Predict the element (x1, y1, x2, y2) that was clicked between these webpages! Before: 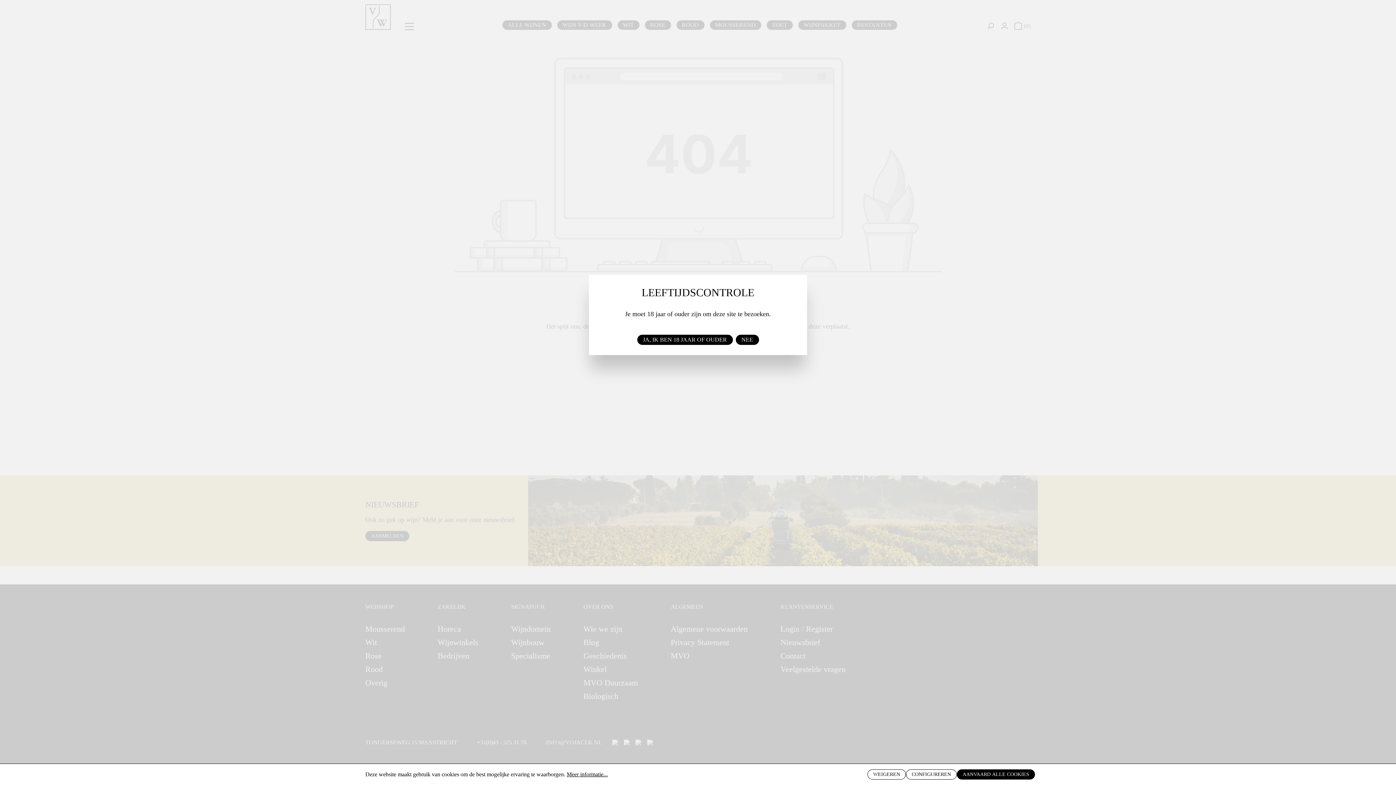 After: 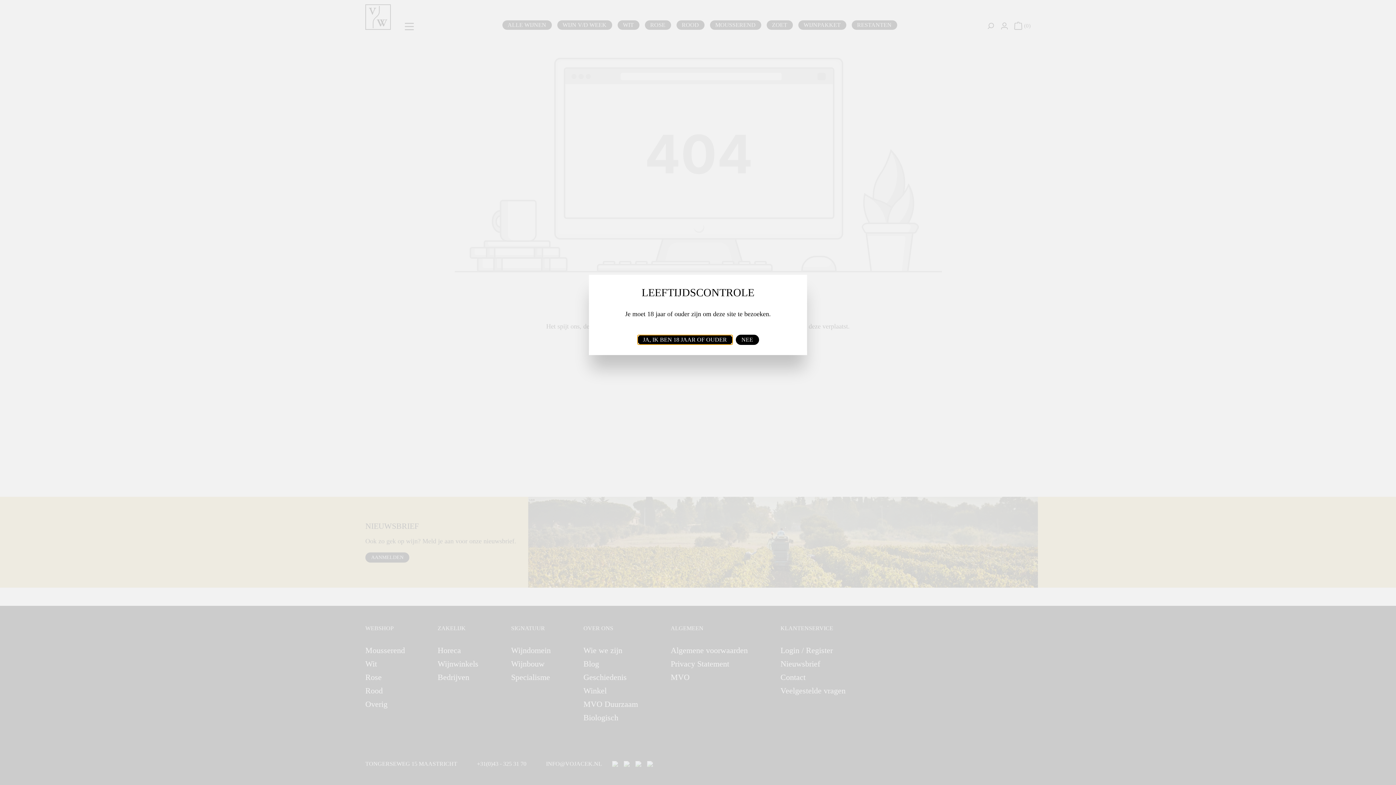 Action: label: WEIGEREN bbox: (867, 769, 906, 780)